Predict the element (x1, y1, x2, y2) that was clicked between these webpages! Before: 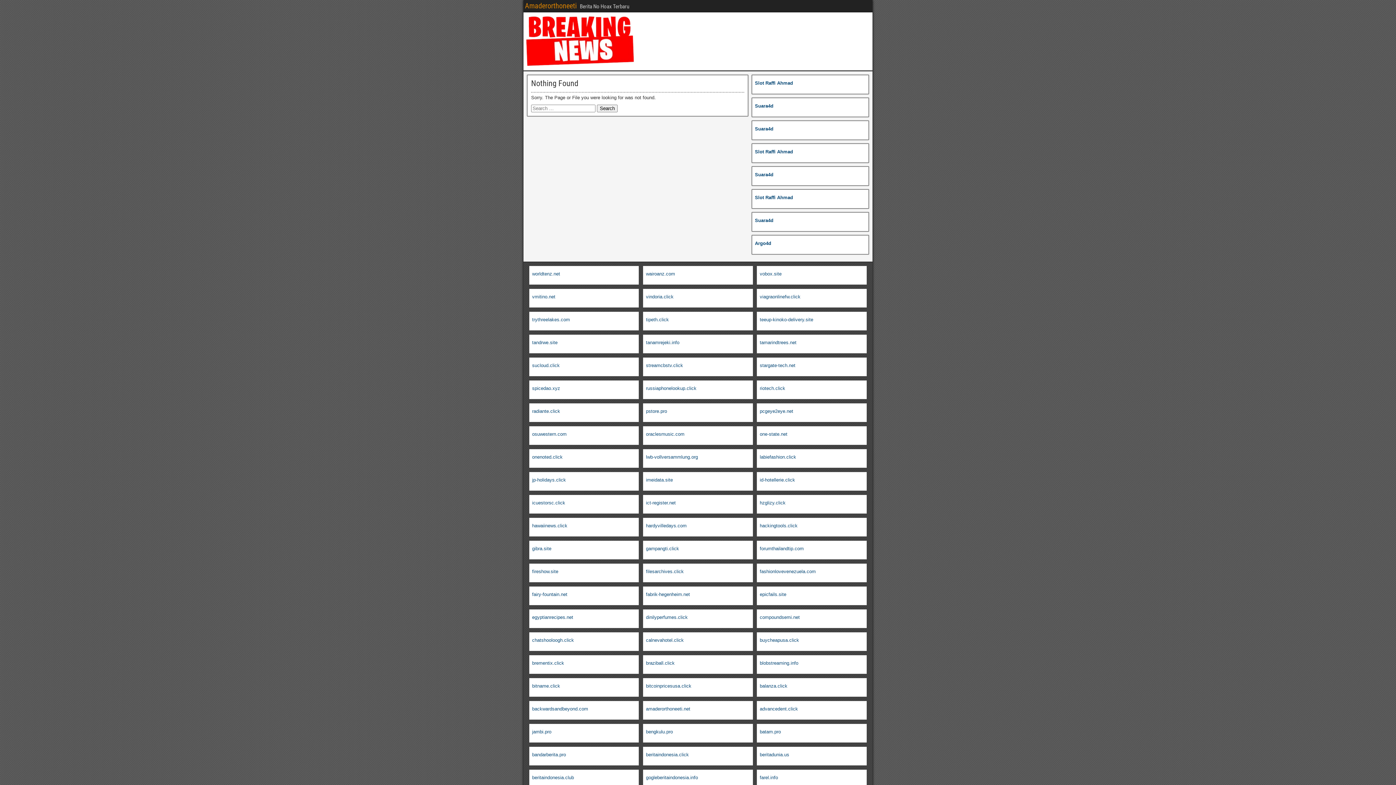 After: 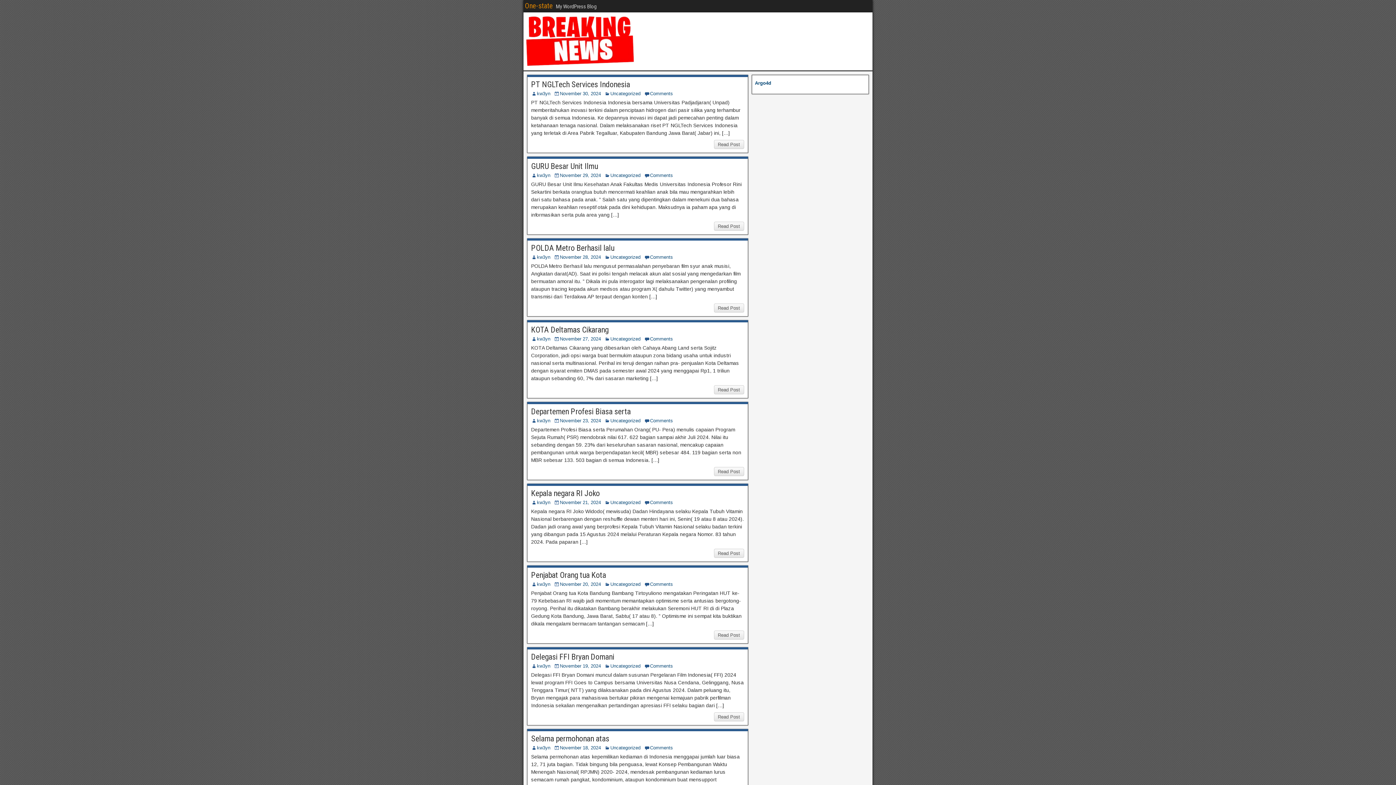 Action: label: one-state.net bbox: (760, 431, 787, 437)